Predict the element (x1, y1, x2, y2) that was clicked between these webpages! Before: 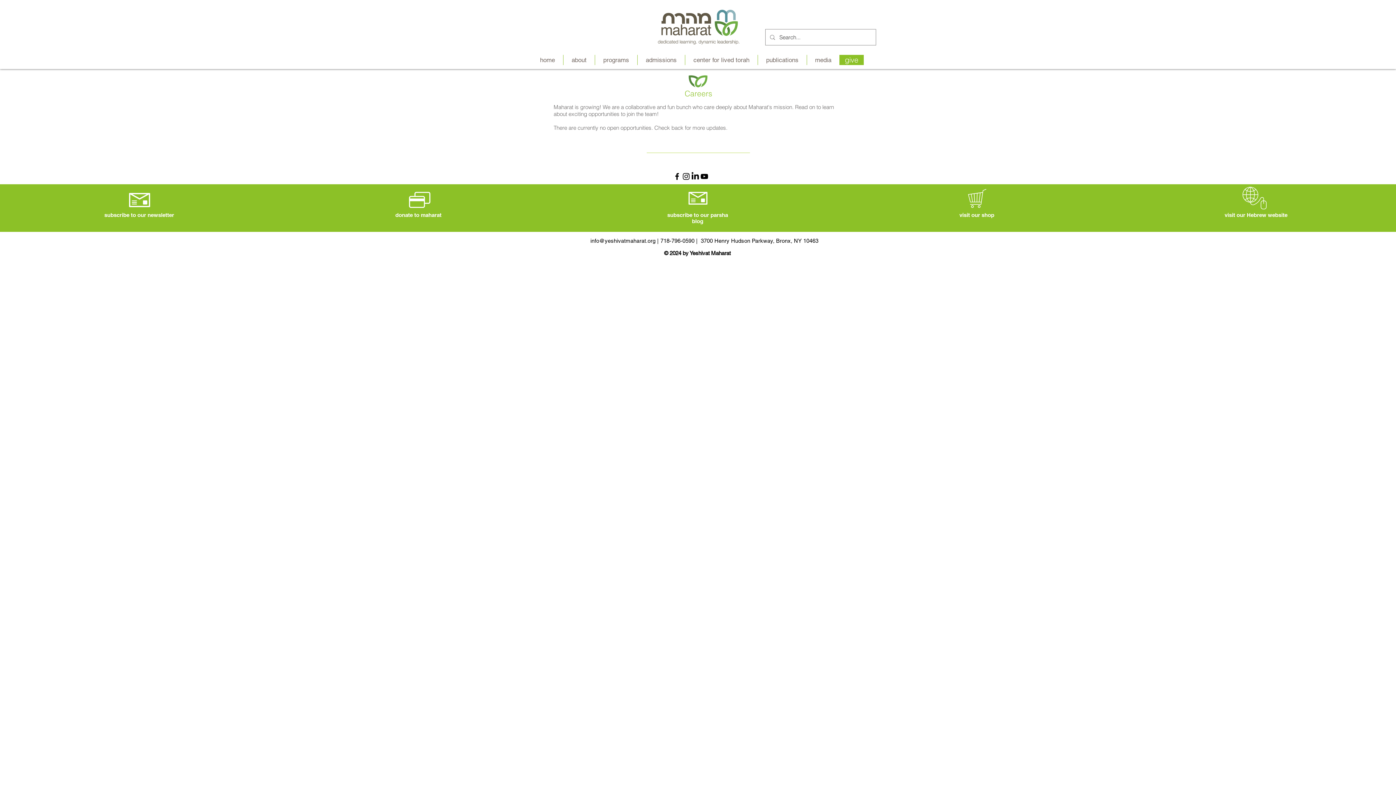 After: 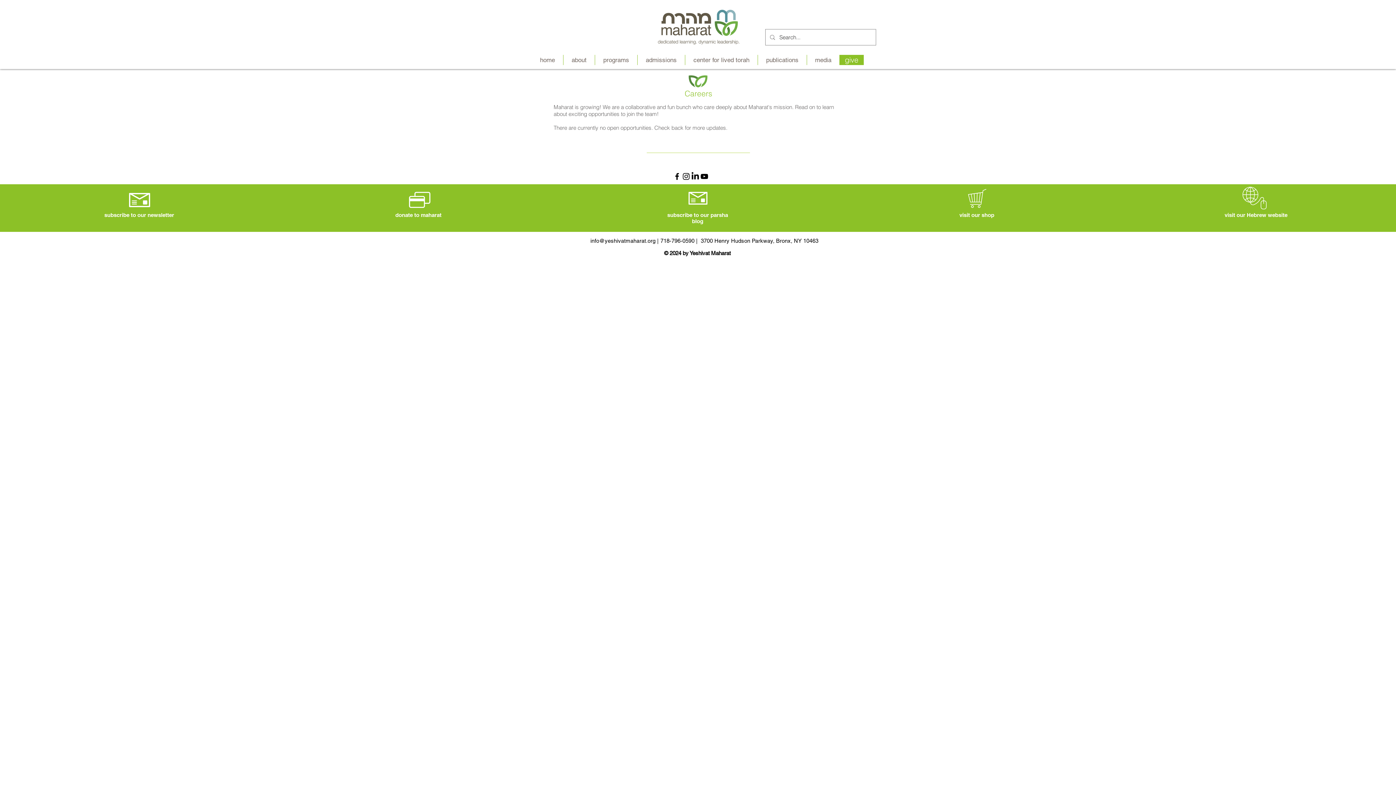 Action: bbox: (409, 192, 430, 208)